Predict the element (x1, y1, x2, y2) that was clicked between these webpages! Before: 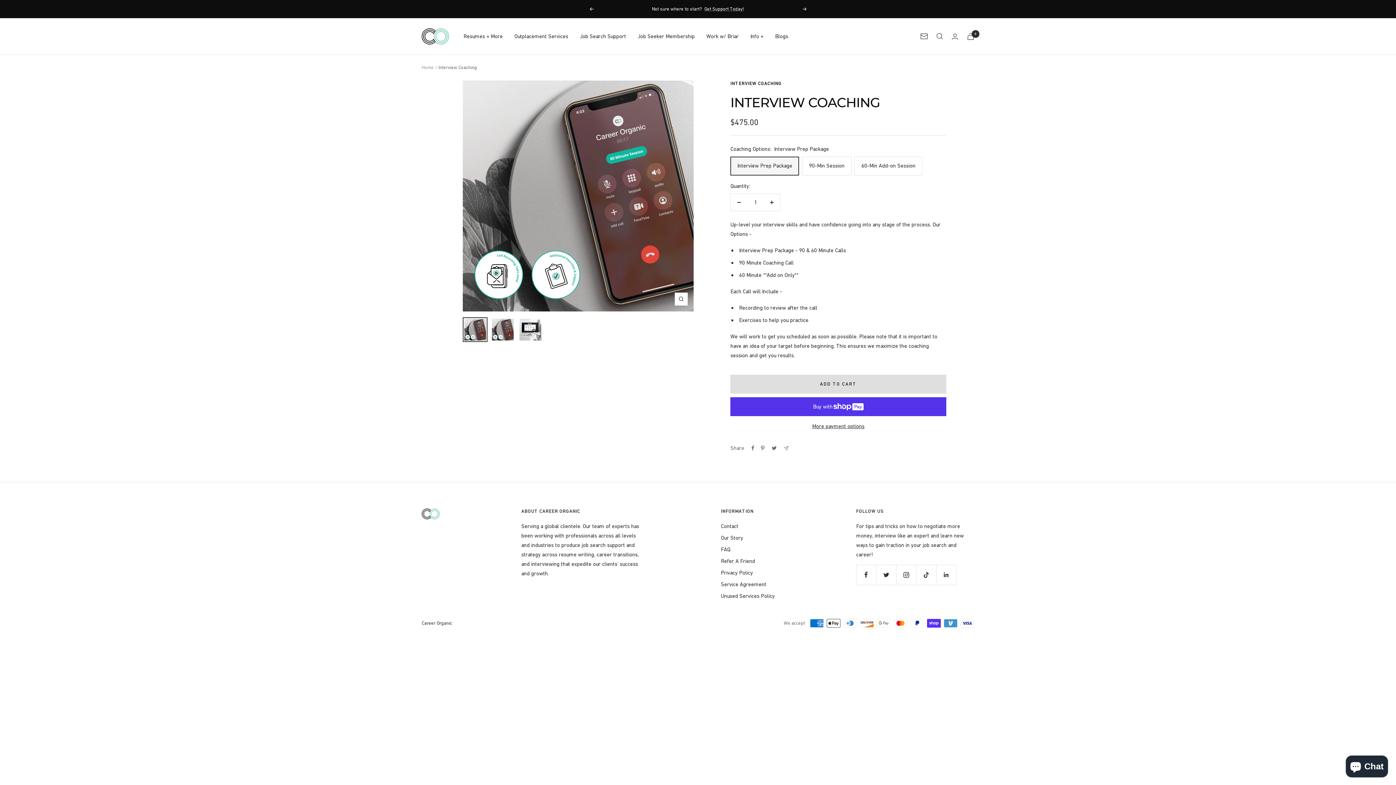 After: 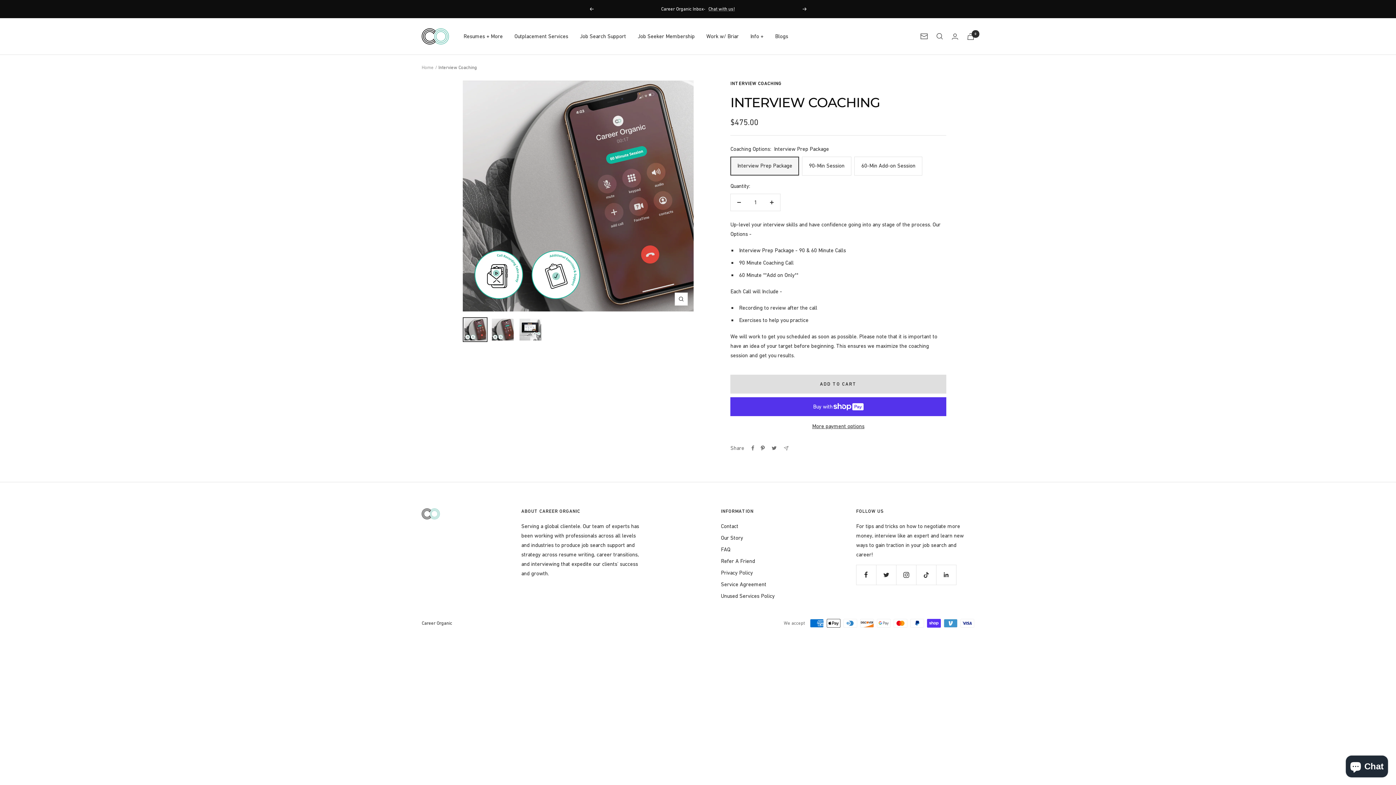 Action: bbox: (761, 445, 764, 450) label: Pin on Pinterest